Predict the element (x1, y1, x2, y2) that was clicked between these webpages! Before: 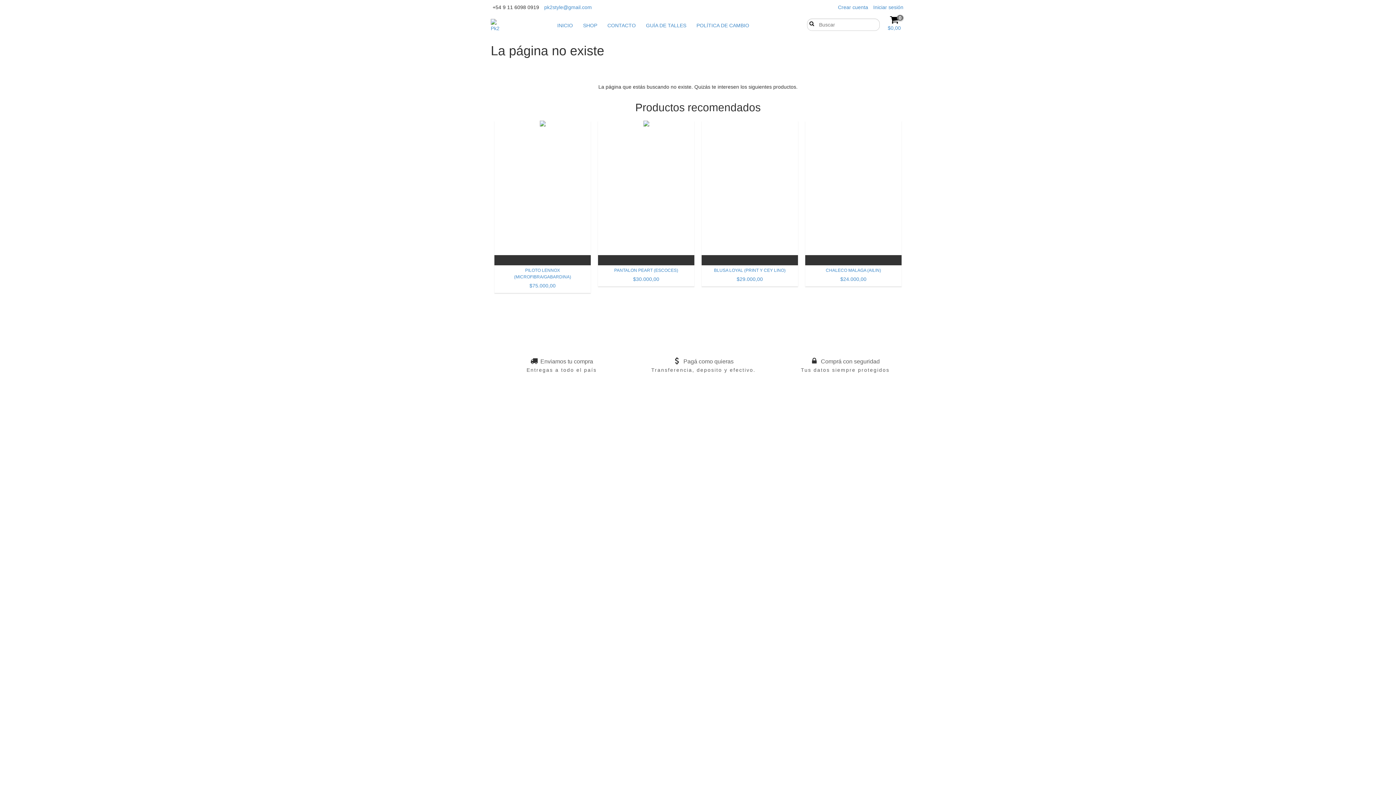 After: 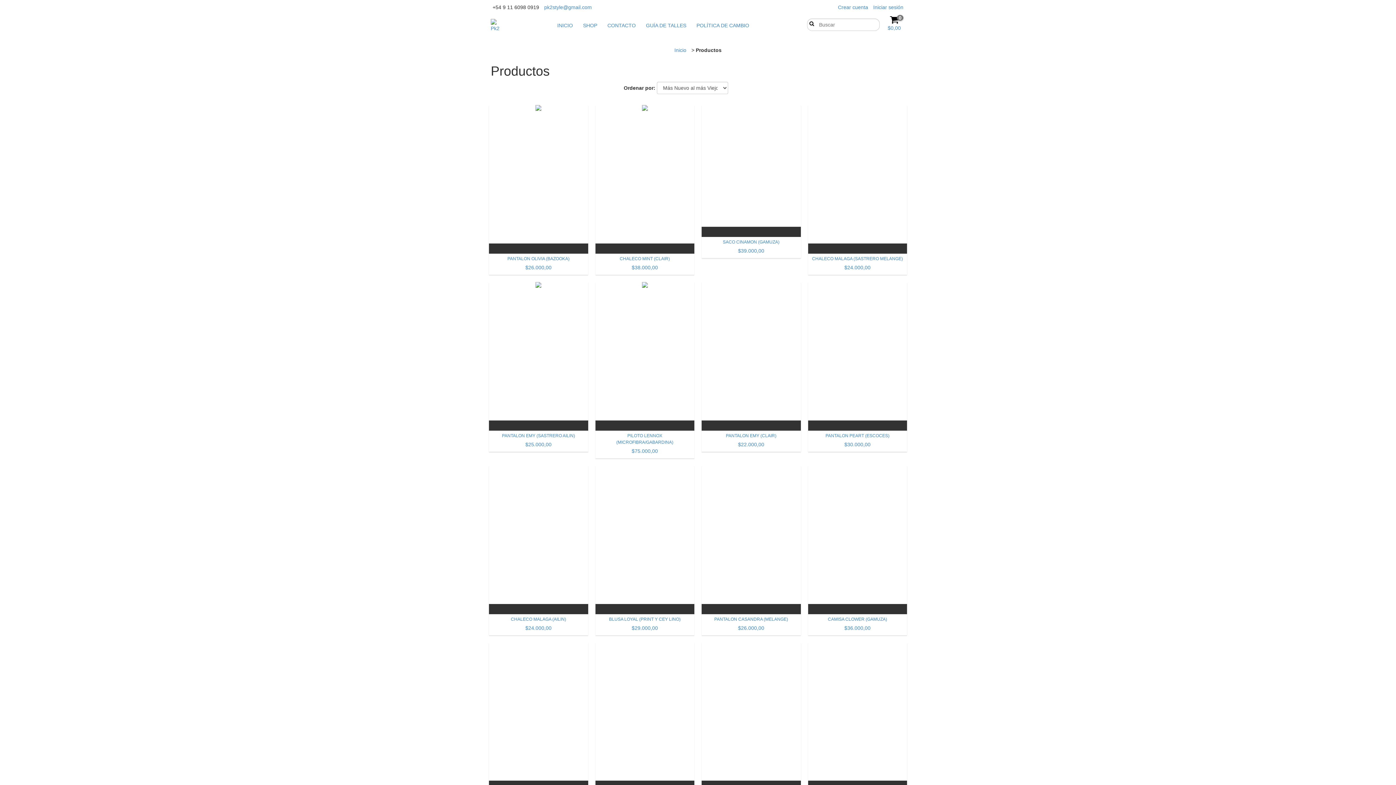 Action: label: SHOP bbox: (578, 18, 601, 32)